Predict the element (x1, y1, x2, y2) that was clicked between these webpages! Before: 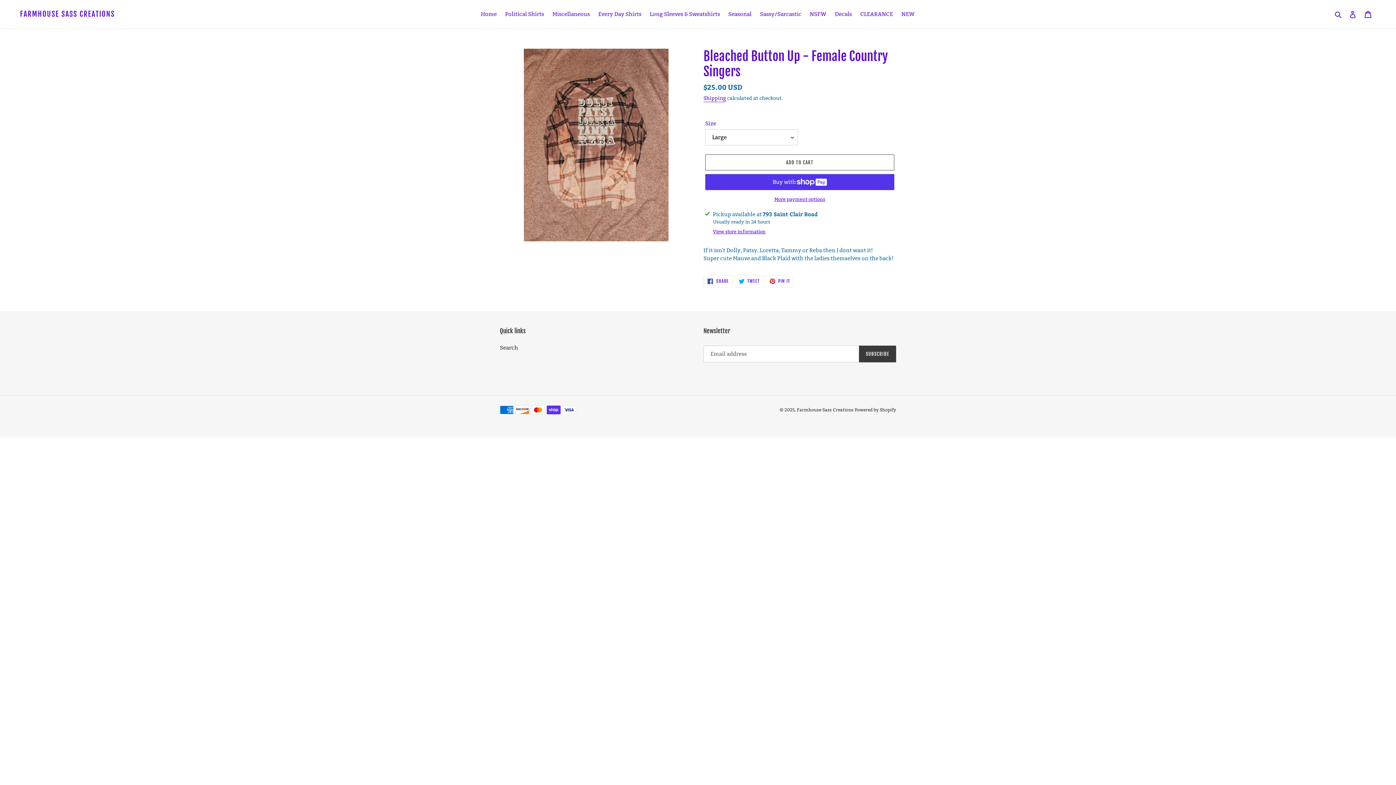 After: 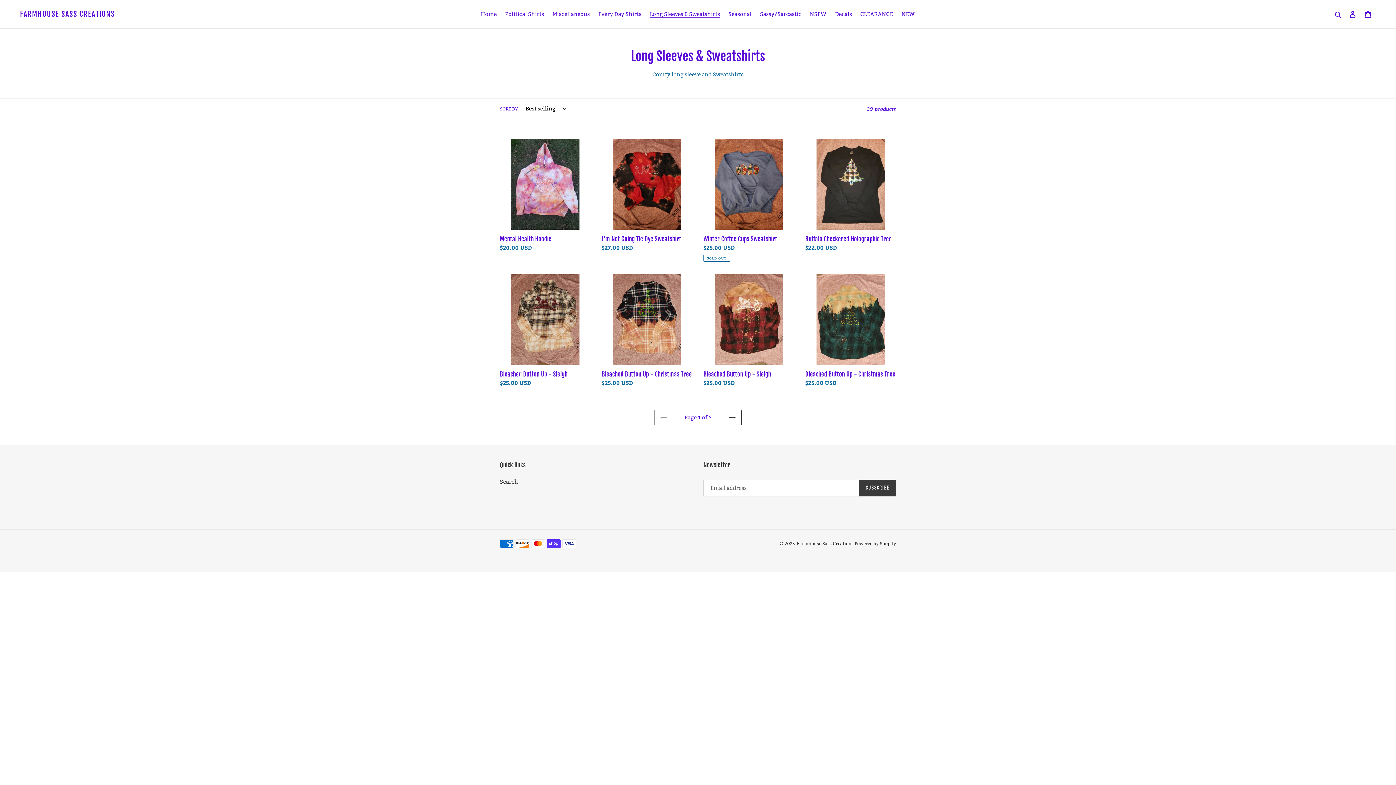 Action: bbox: (646, 9, 723, 19) label: Long Sleeves & Sweatshirts